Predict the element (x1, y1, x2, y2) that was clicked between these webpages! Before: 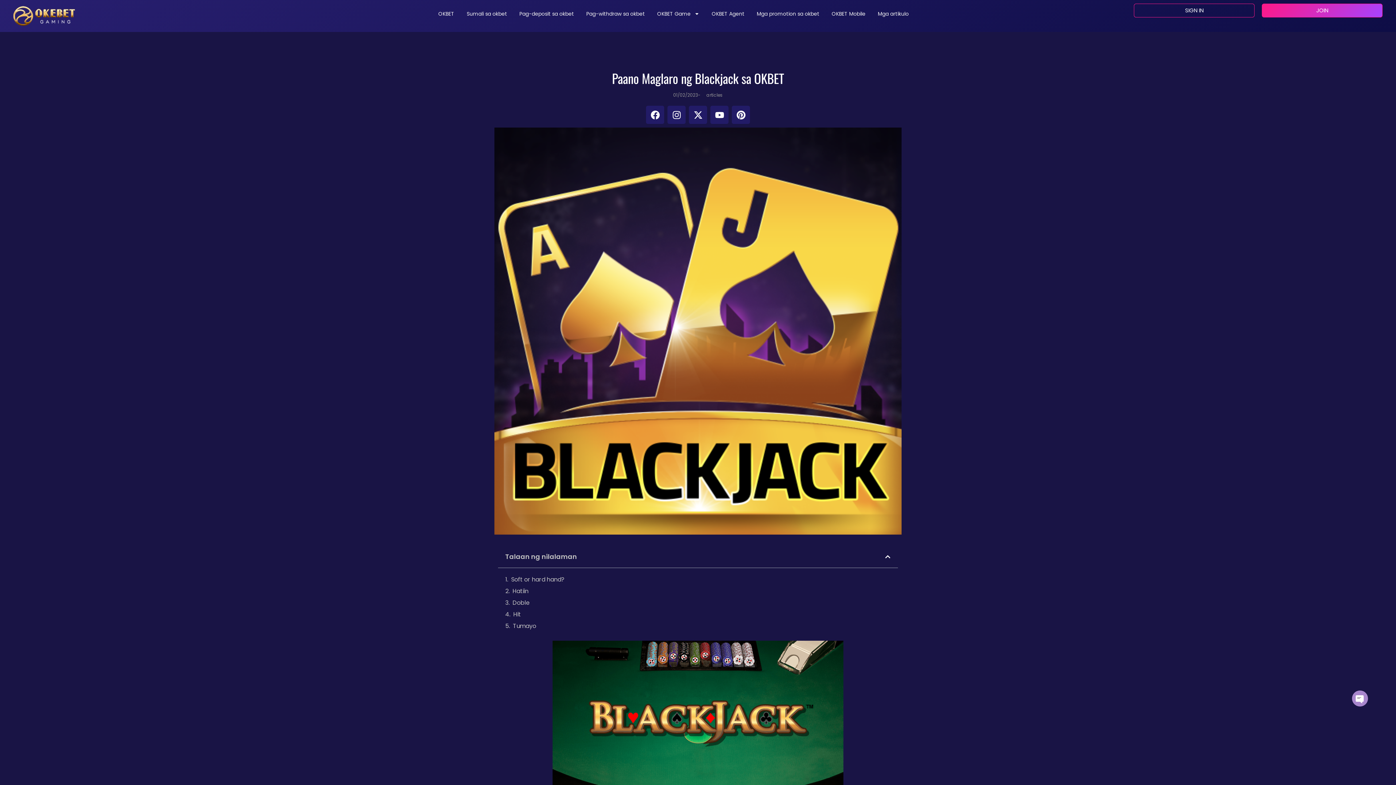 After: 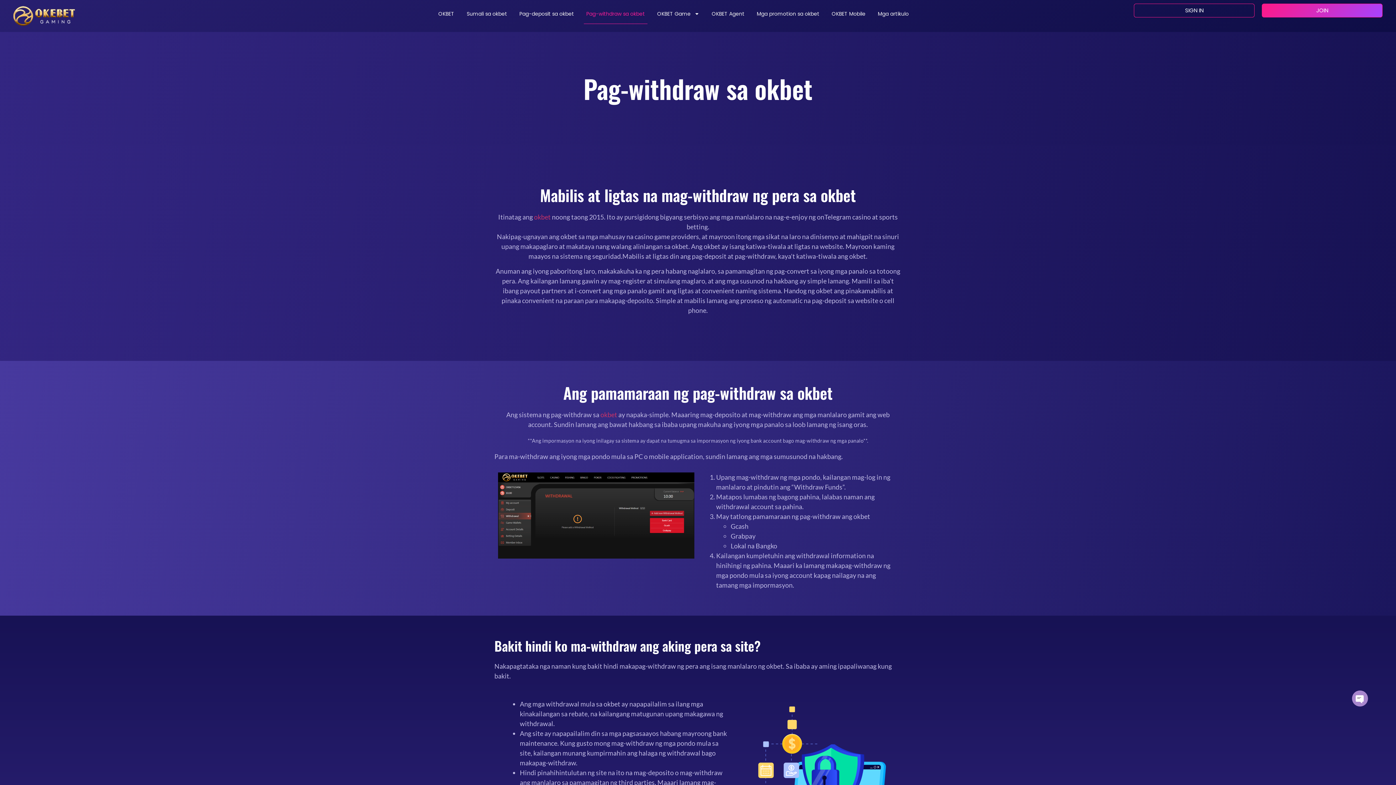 Action: label: Pag-withdraw sa okbet bbox: (583, 3, 647, 24)